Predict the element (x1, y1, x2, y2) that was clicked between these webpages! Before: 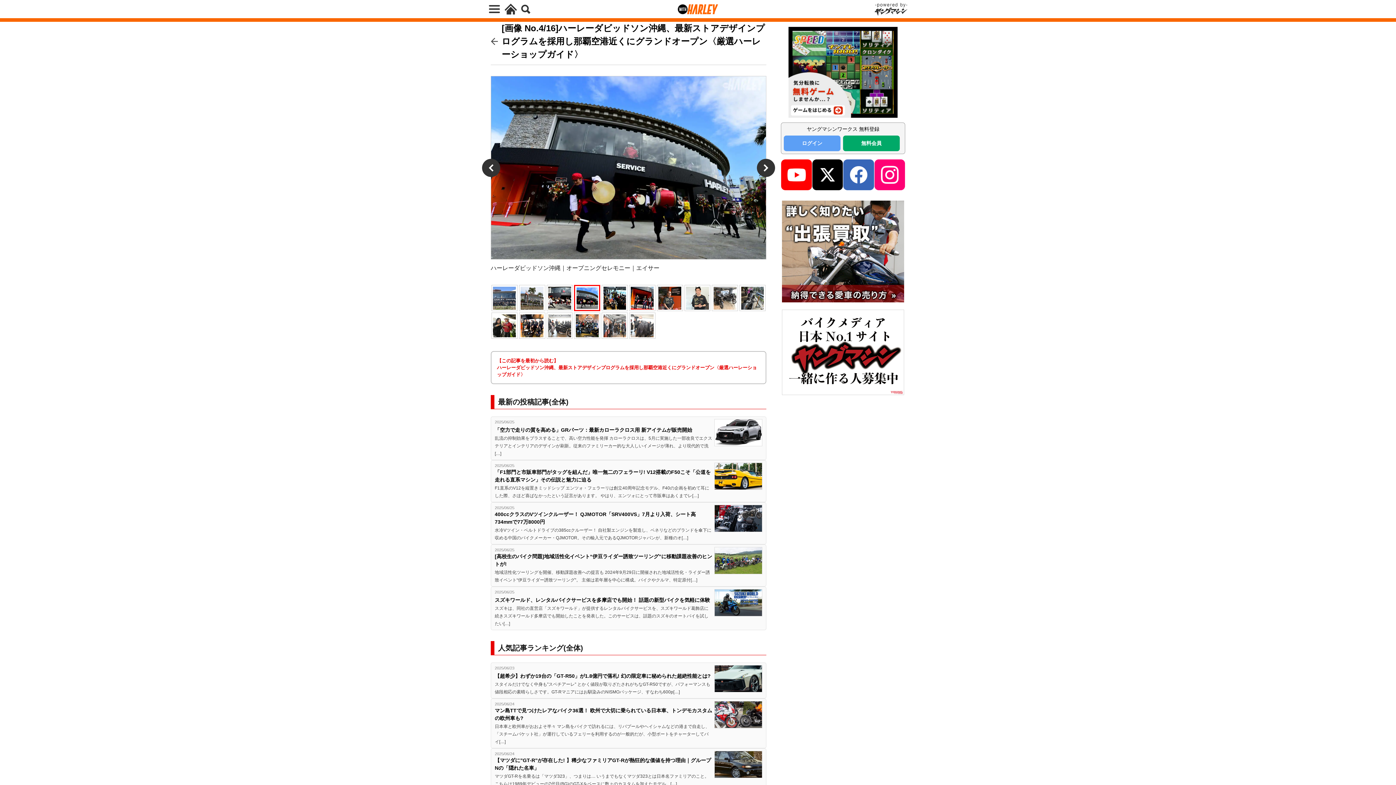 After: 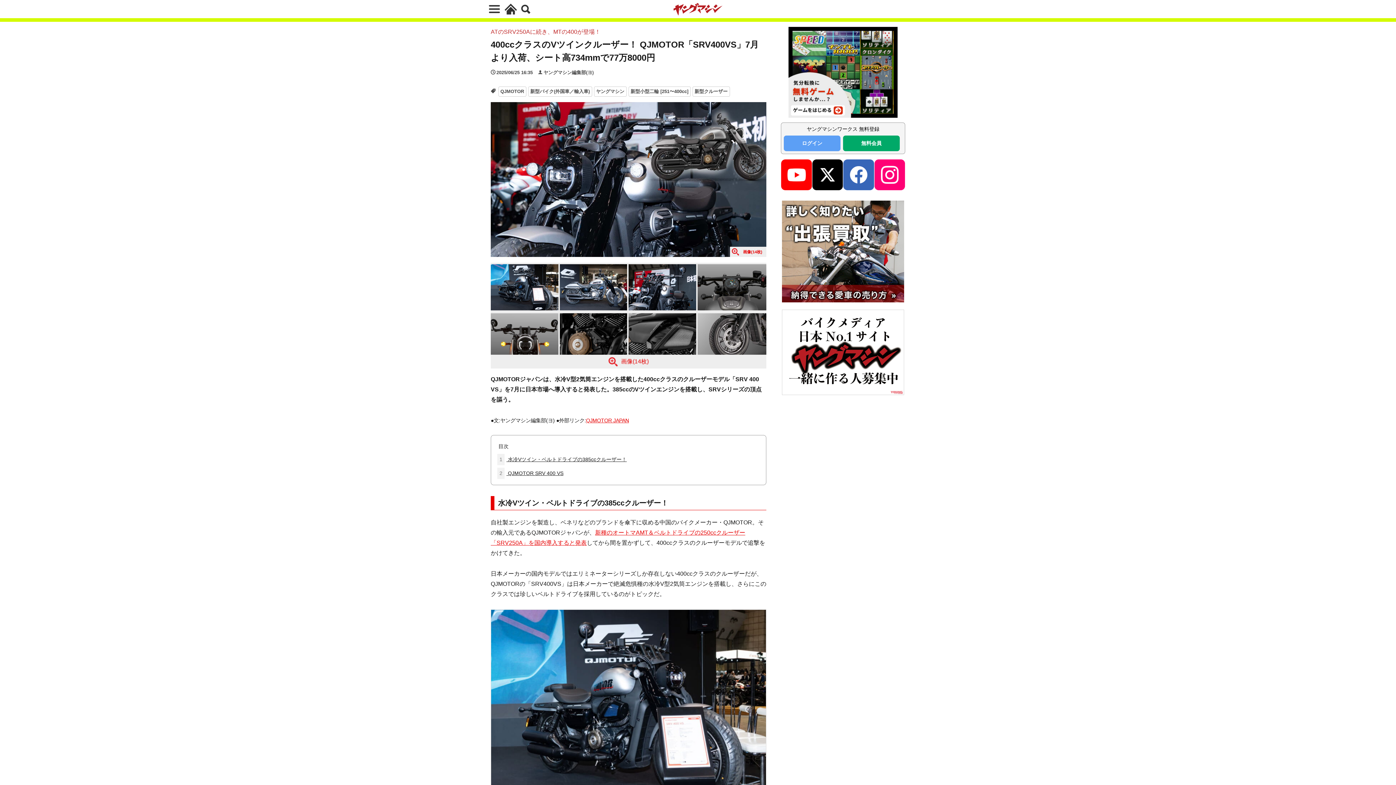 Action: bbox: (714, 505, 762, 532)